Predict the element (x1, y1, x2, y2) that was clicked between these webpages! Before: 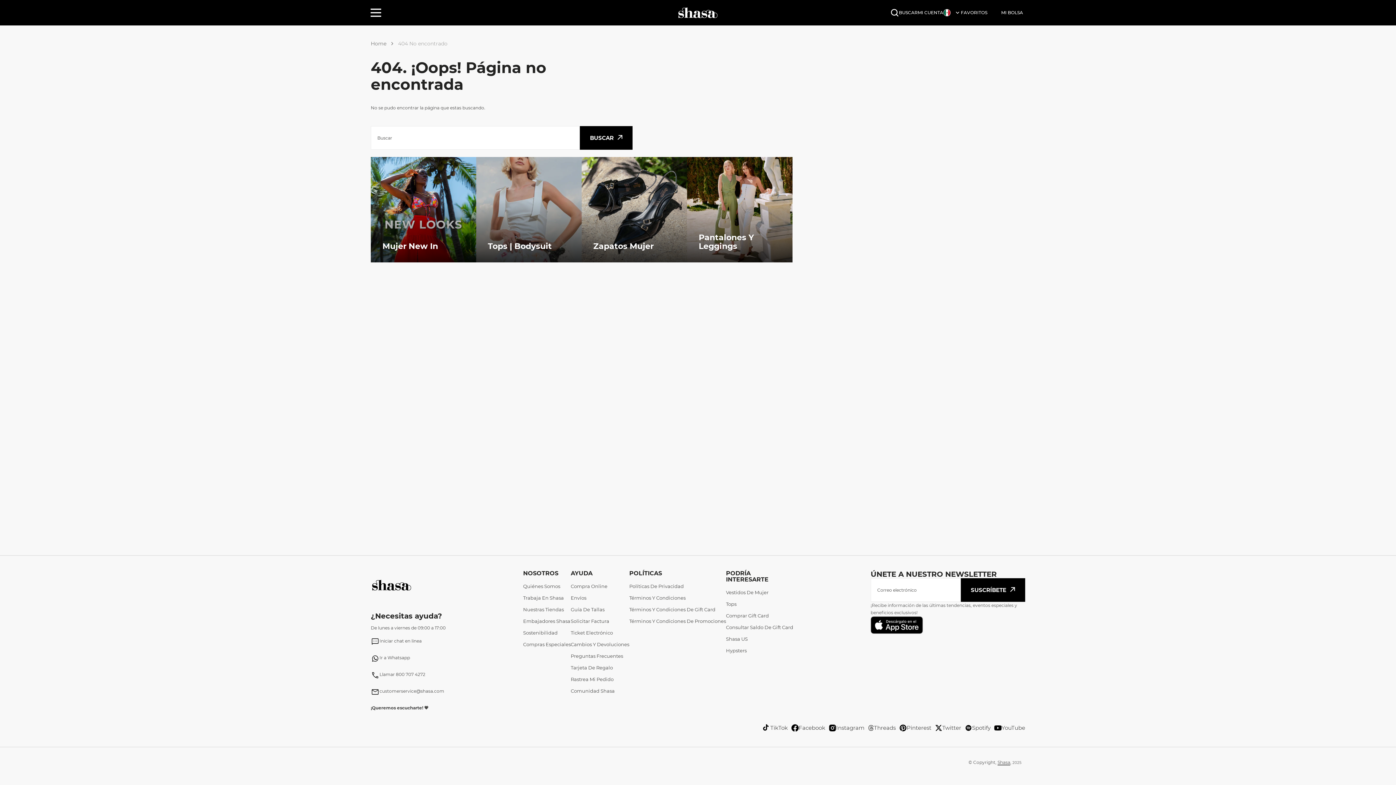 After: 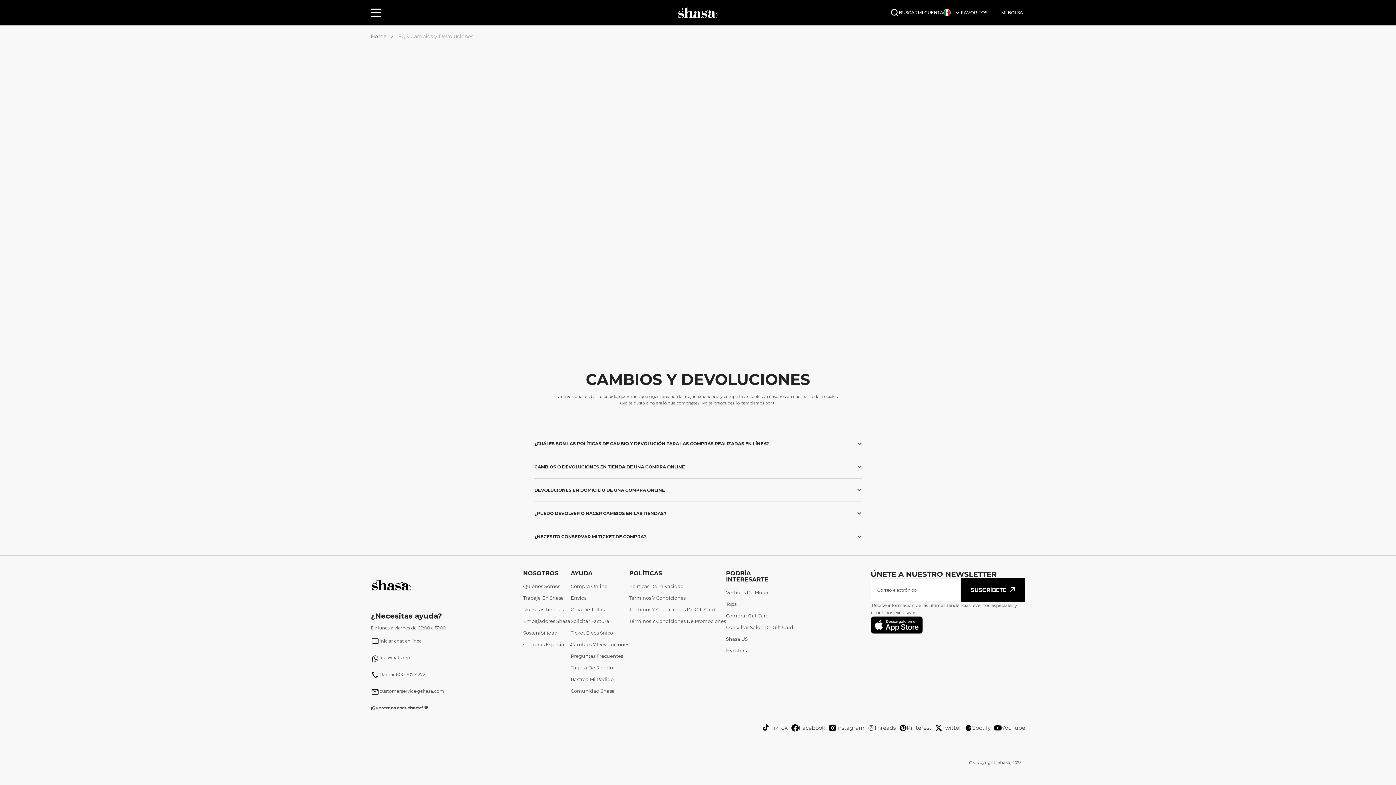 Action: label: Cambios Y Devoluciones bbox: (570, 638, 629, 650)